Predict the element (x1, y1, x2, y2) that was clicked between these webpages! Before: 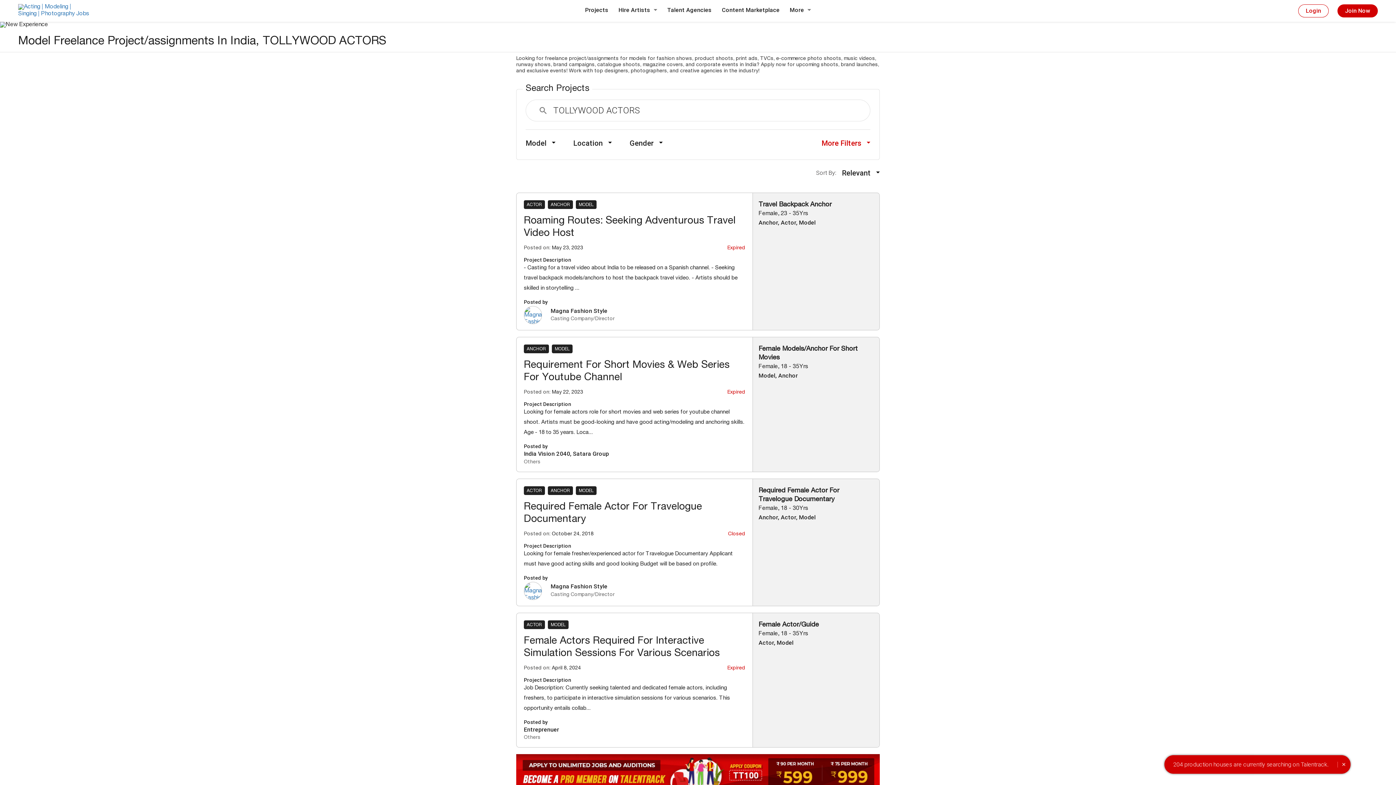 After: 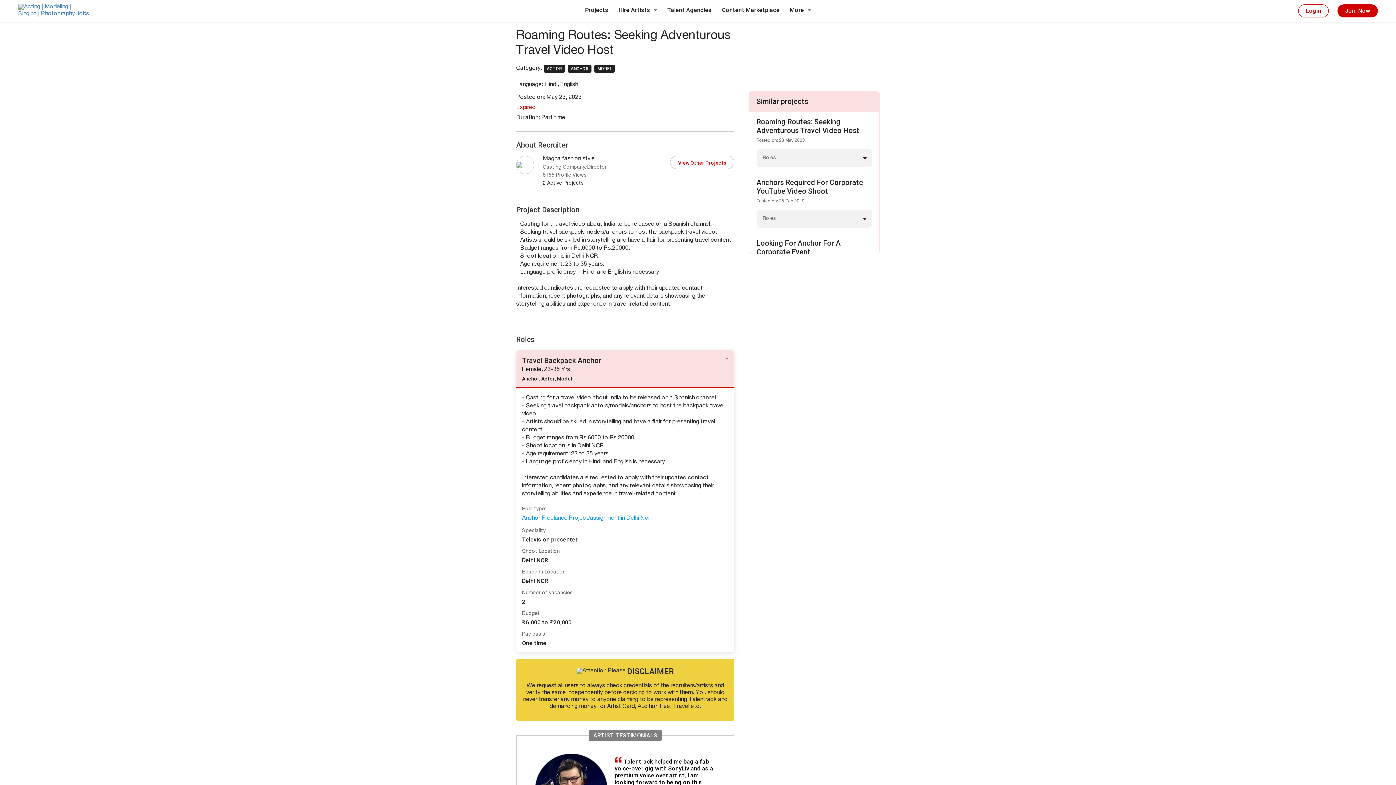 Action: label: ACTOR ANCHOR MODEL
Roaming Routes: Seeking Adventurous Travel Video Host

Posted on: May 23, 2023

Expired

Project Description

- Casting for a travel video about India to be released on a Spanish channel. - Seeking travel backpack models/anchors to host the backpack travel video. - Artists should be skilled in storytelling ... bbox: (516, 193, 752, 293)